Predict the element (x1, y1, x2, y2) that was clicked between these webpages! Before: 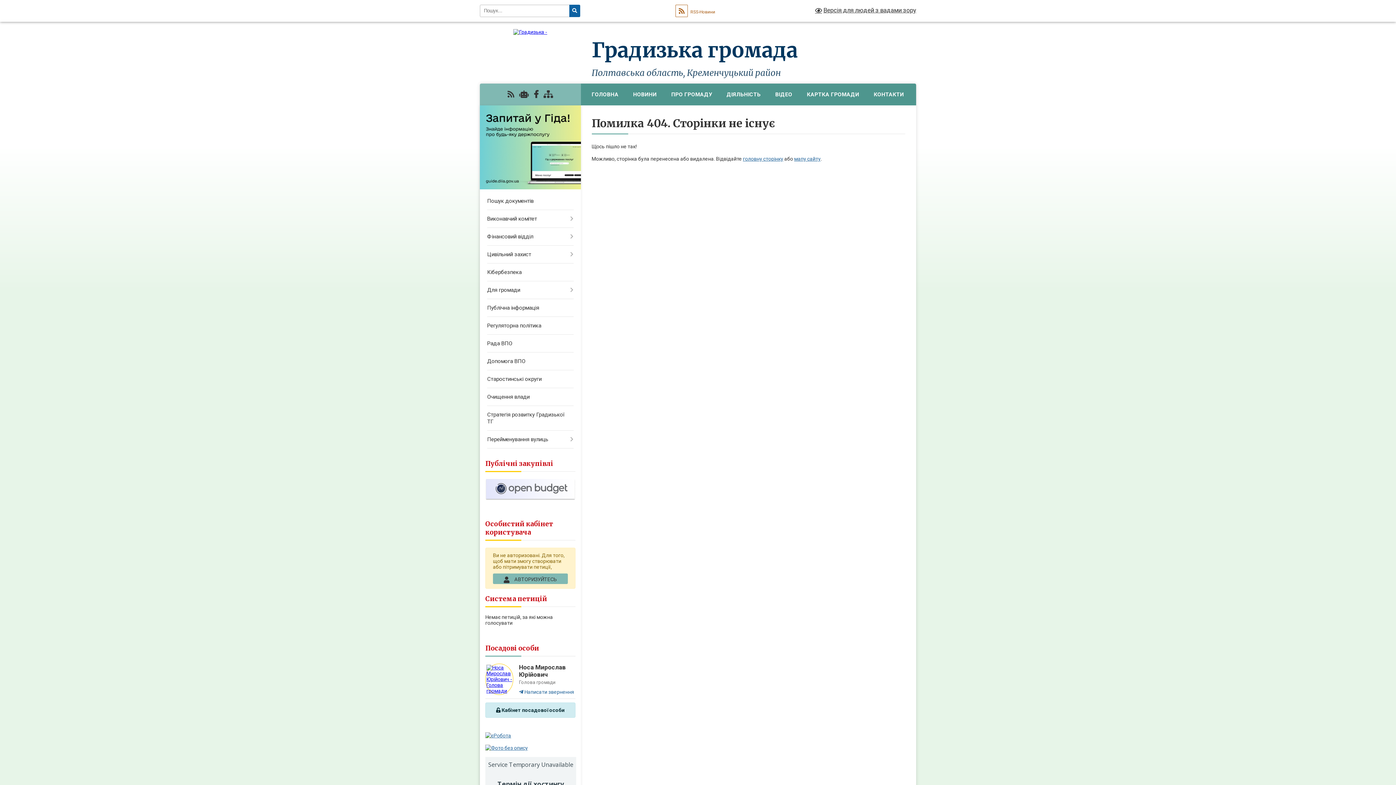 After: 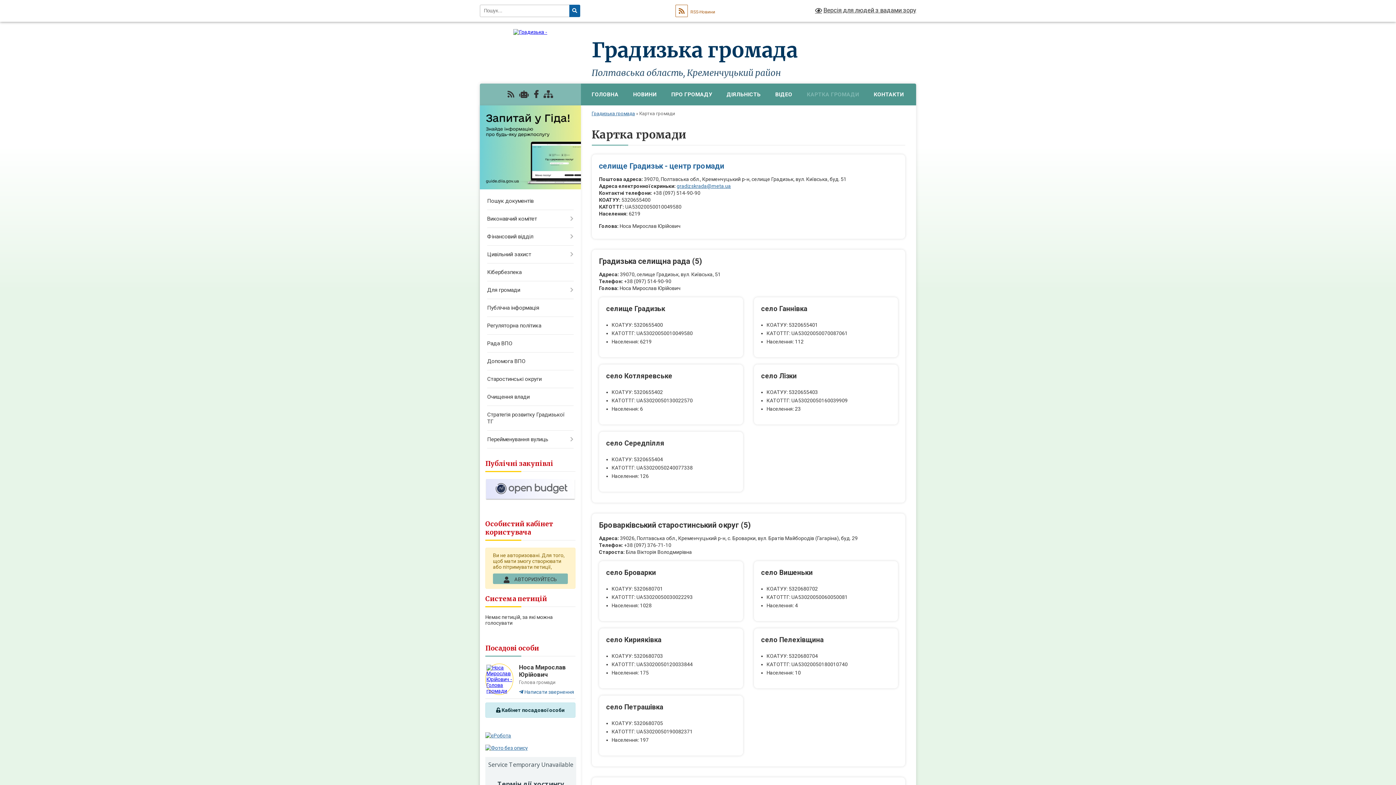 Action: bbox: (799, 83, 866, 105) label: КАРТКА ГРОМАДИ